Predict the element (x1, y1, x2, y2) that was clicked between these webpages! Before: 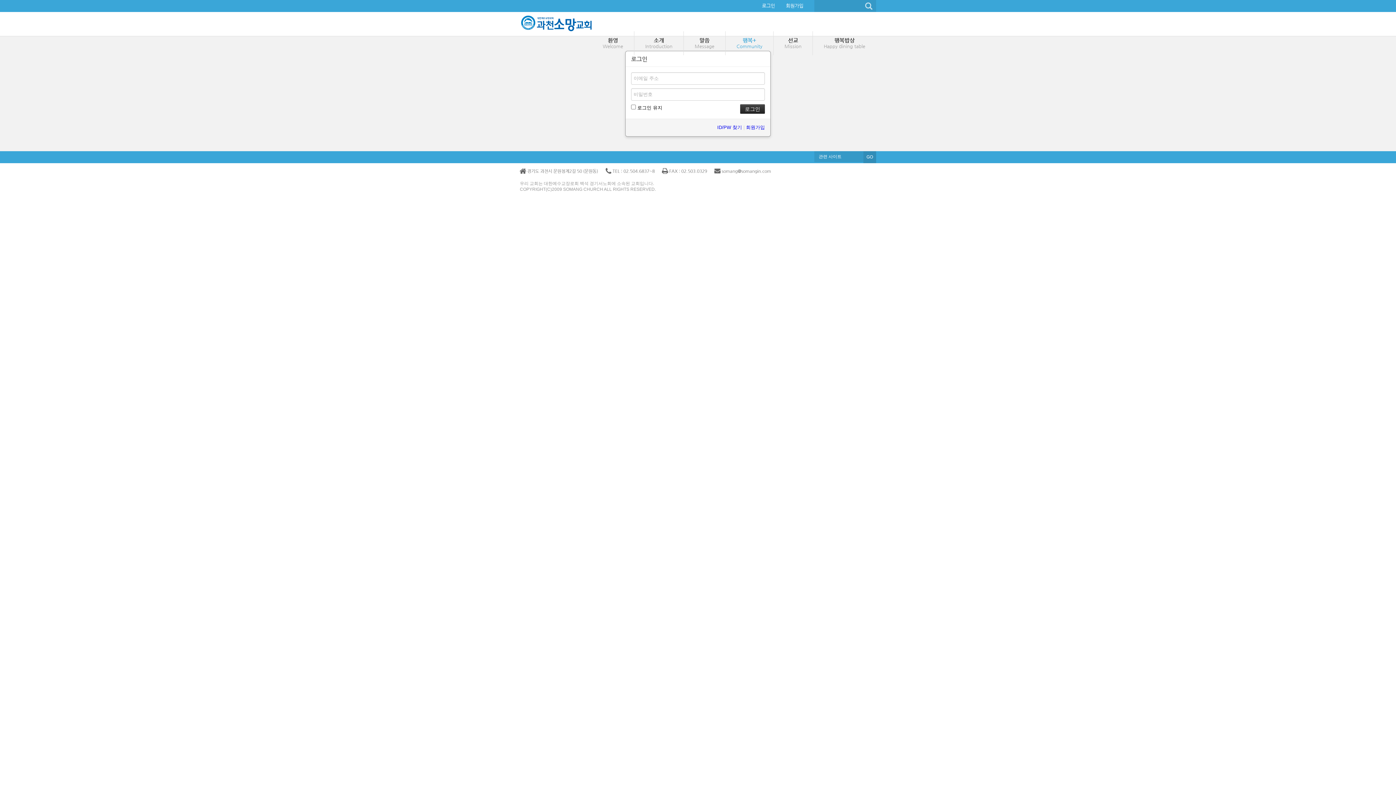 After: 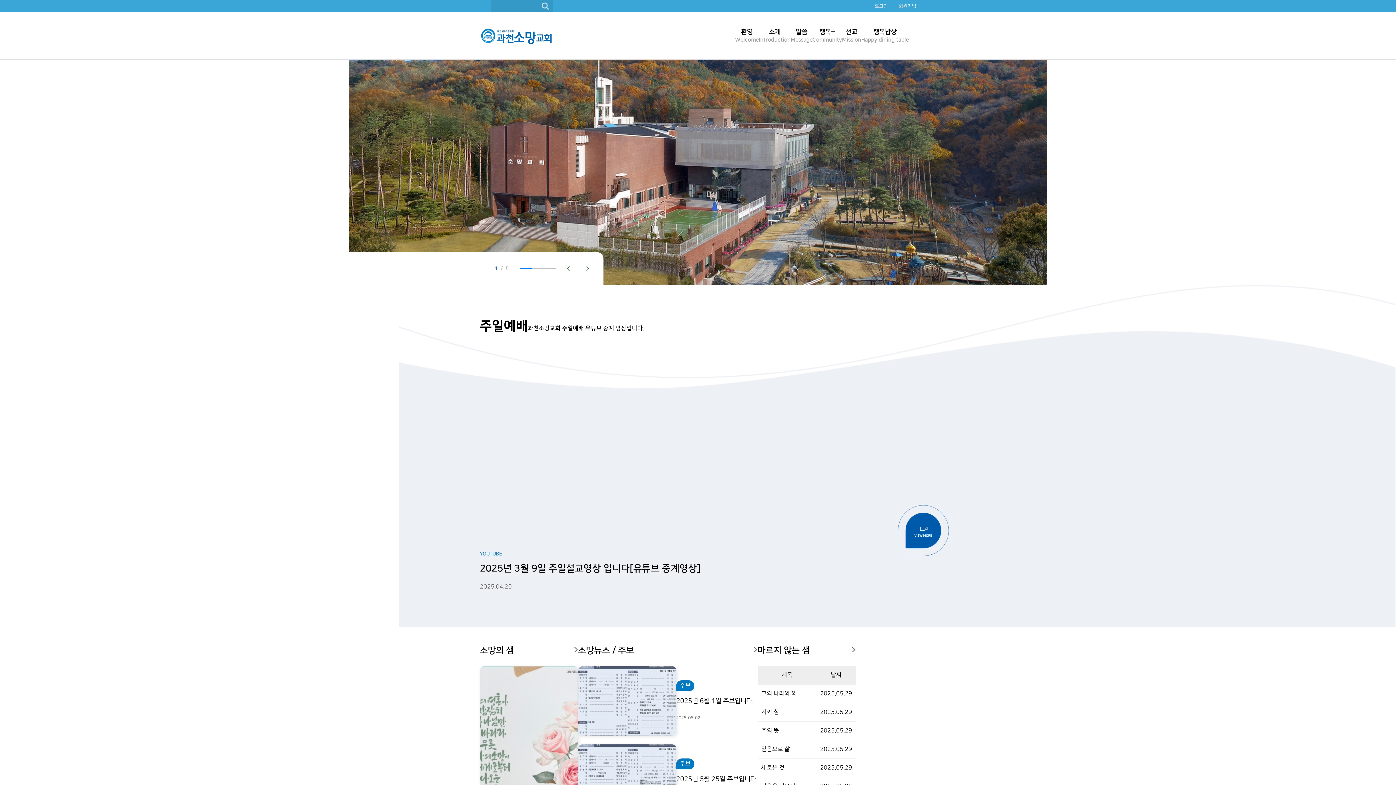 Action: bbox: (520, 18, 592, 23)